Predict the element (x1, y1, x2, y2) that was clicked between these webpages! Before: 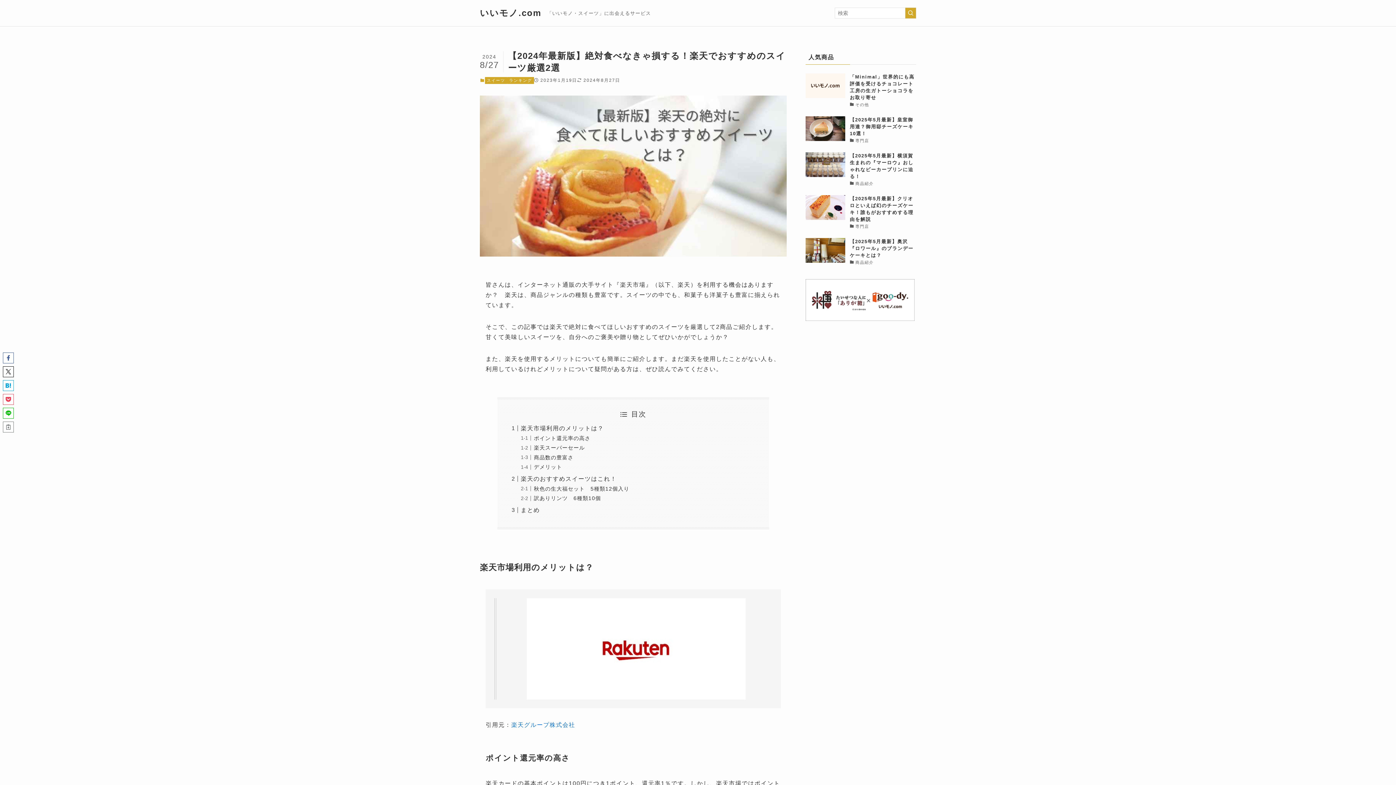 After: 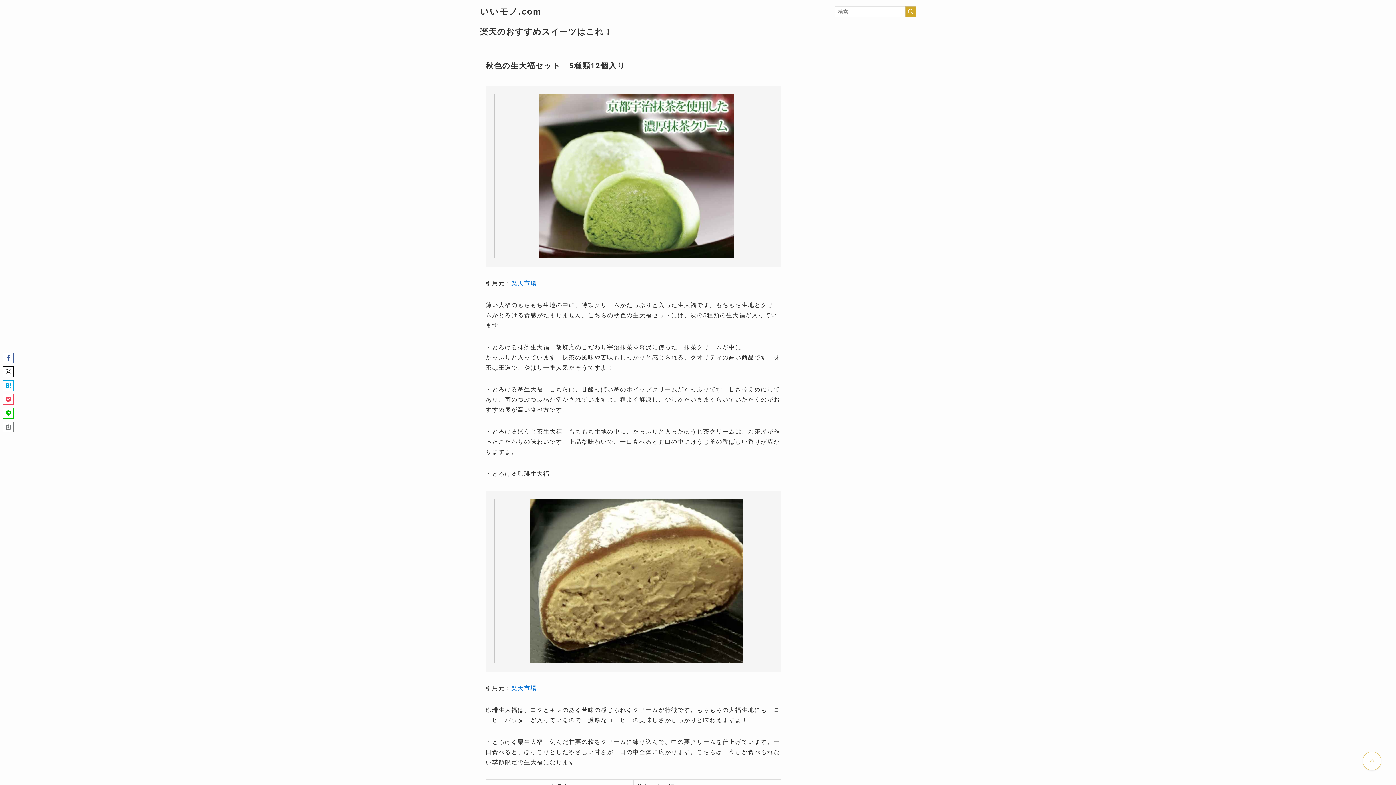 Action: label: 楽天のおすすめスイーツはこれ！ bbox: (520, 476, 616, 482)